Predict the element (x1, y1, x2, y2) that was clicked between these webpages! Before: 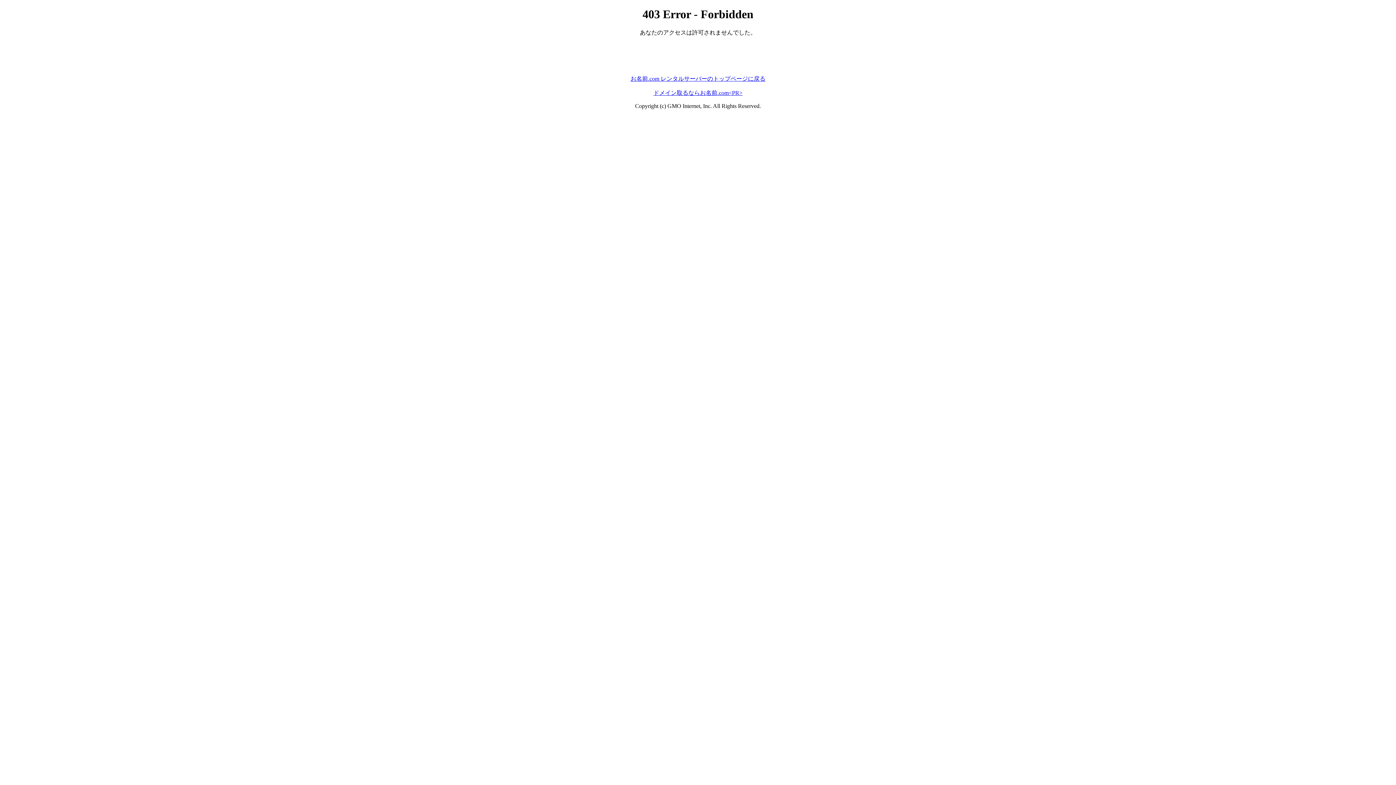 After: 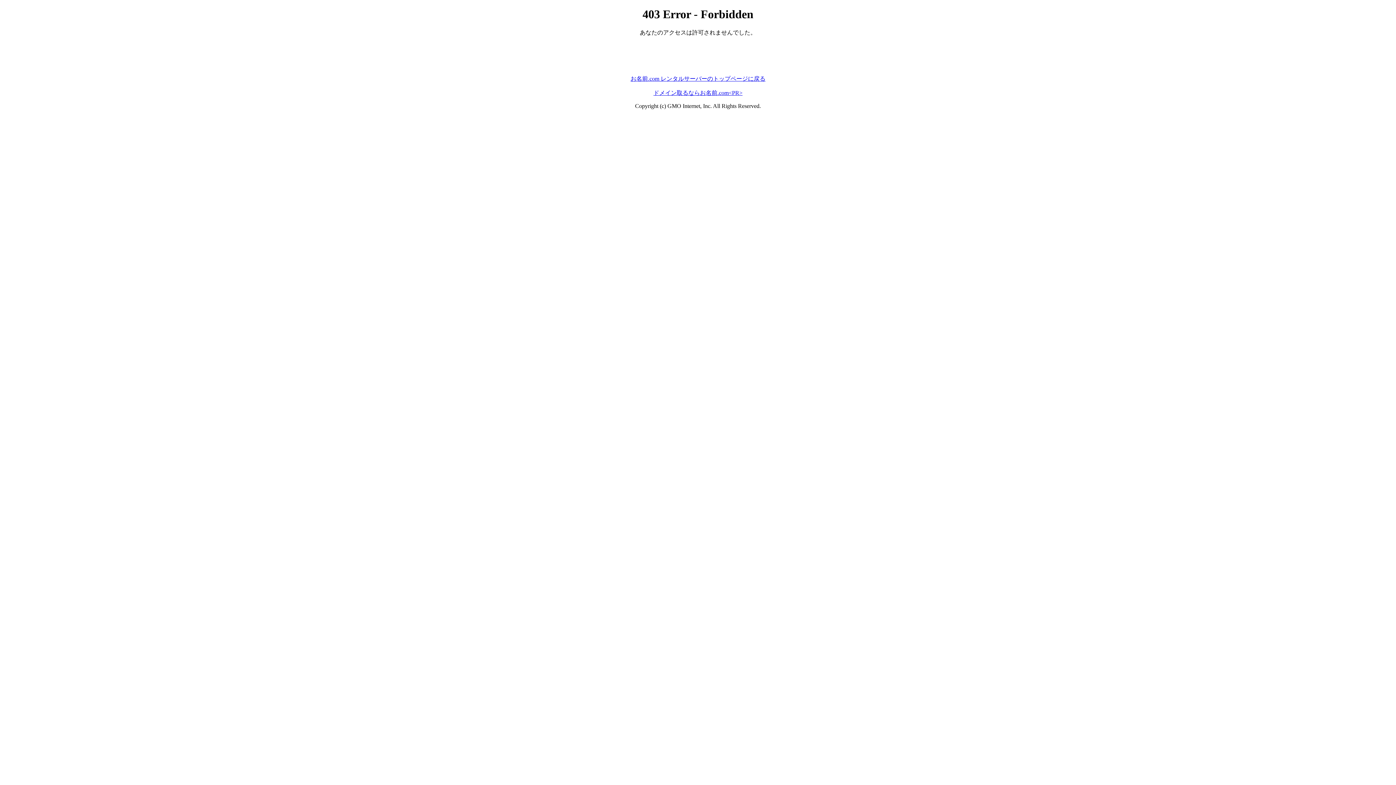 Action: bbox: (653, 89, 742, 95) label: ドメイン取るならお名前.com<PR>